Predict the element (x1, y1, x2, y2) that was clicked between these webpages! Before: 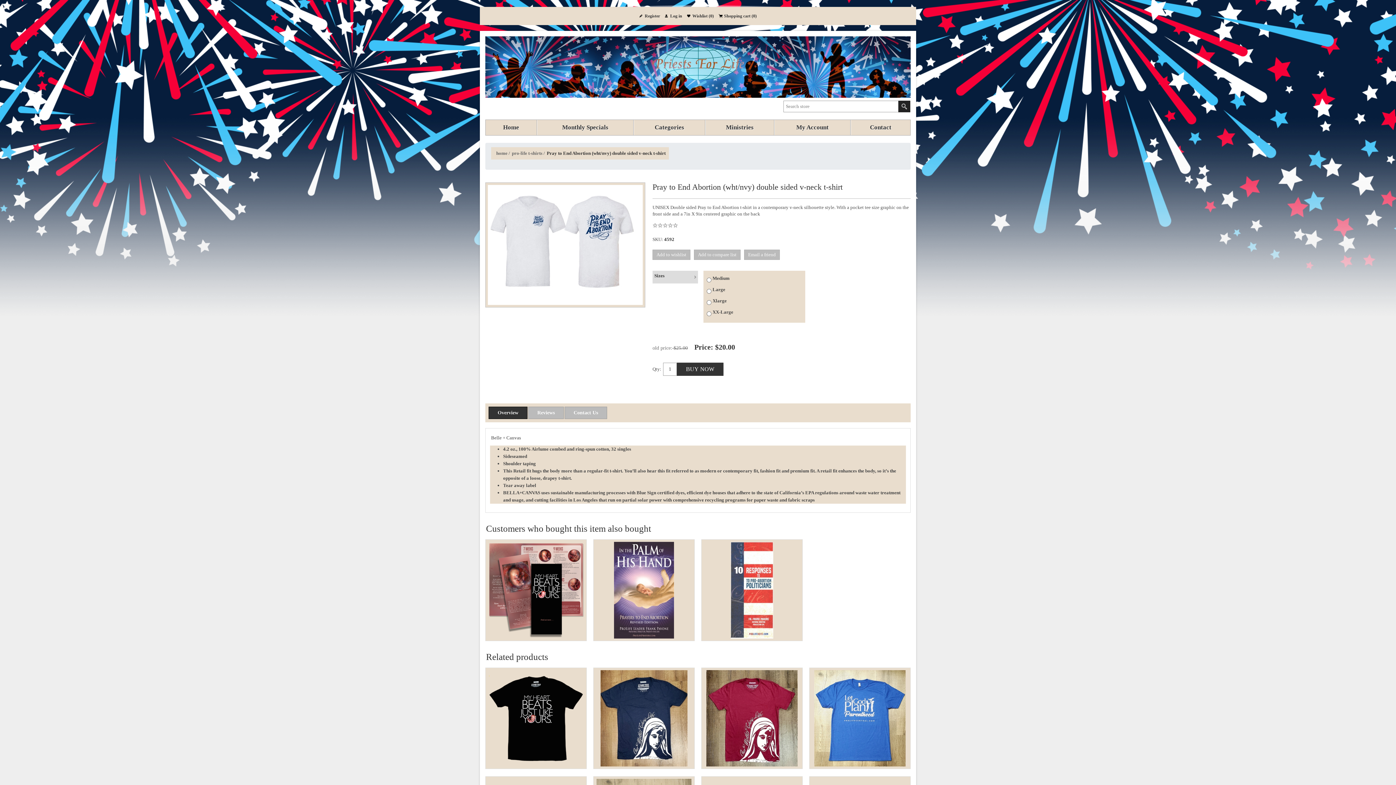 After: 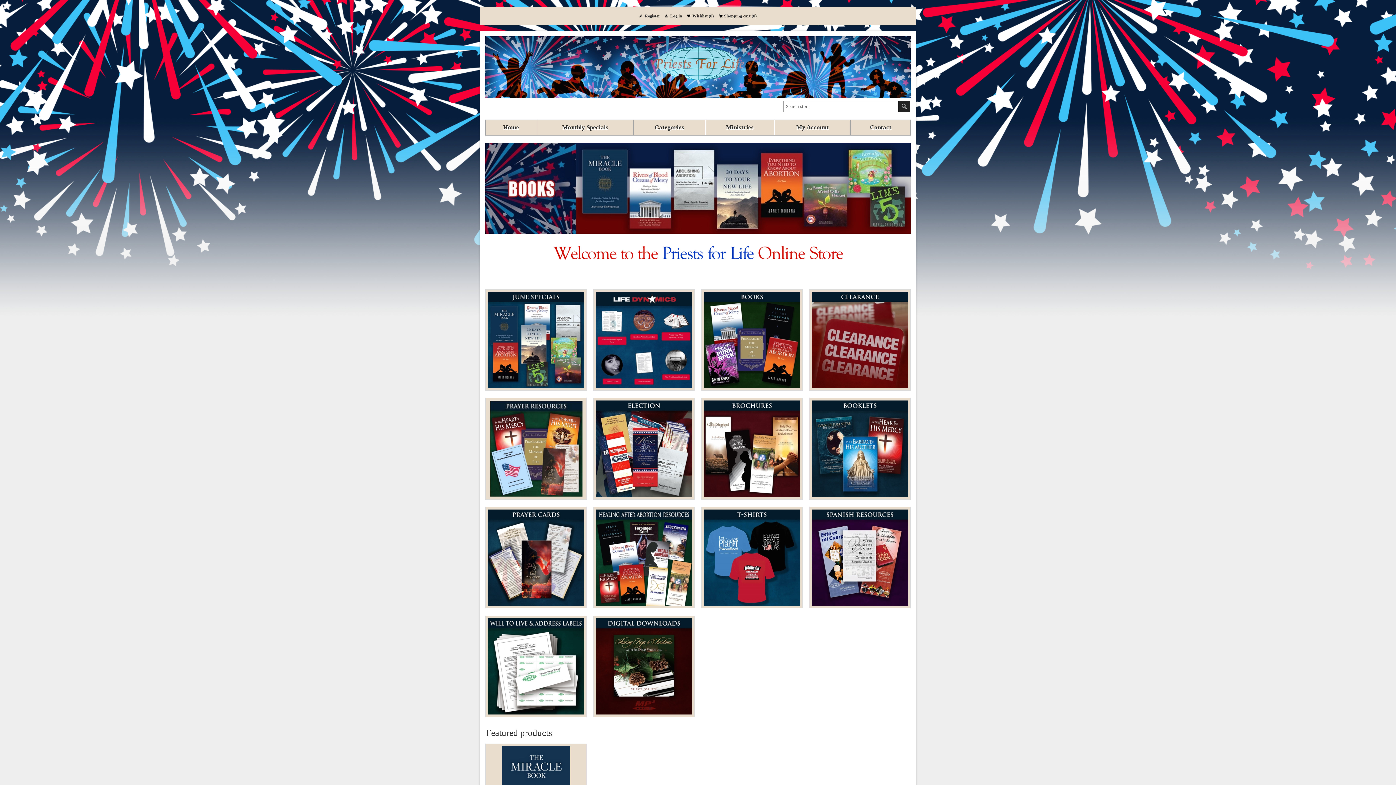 Action: label: home  bbox: (496, 150, 508, 156)